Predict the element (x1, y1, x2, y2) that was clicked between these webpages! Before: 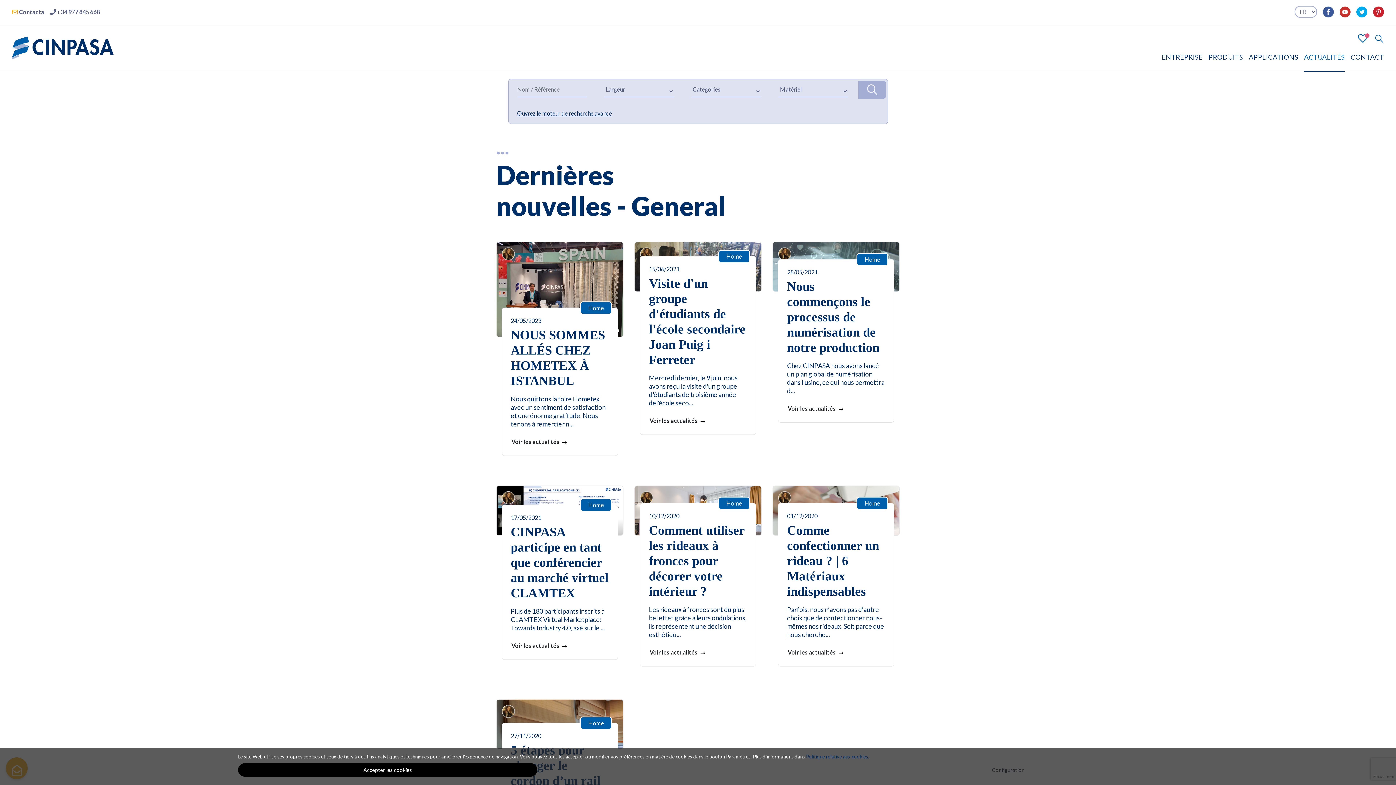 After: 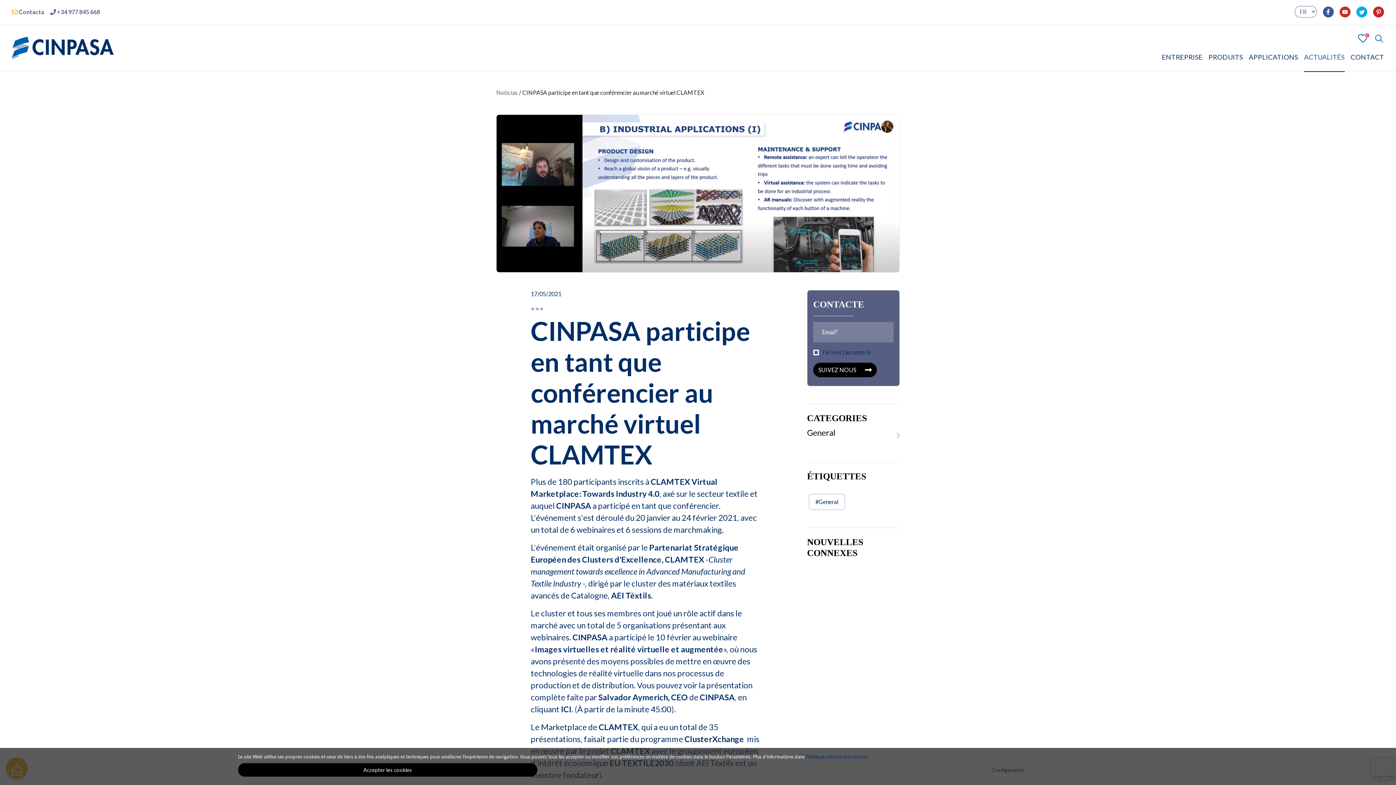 Action: label: 17/05/2021

CINPASA participe en tant que conférencier au marché virtuel CLAMTEX

Plus de 180 participants inscrits à CLAMTEX Virtual Marketplace: Towards Industry 4.0, axé sur le ...

Voir les actualités

Home bbox: (501, 504, 618, 660)